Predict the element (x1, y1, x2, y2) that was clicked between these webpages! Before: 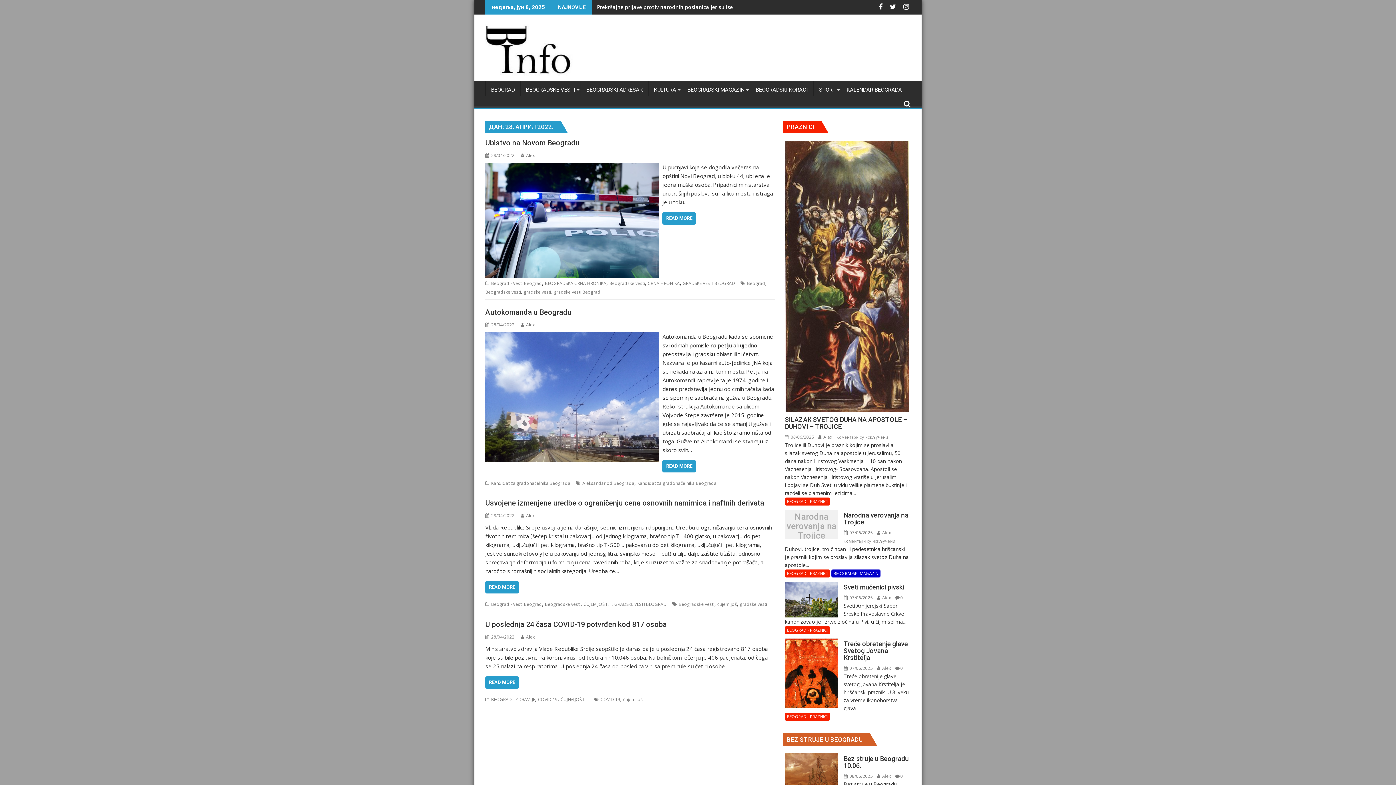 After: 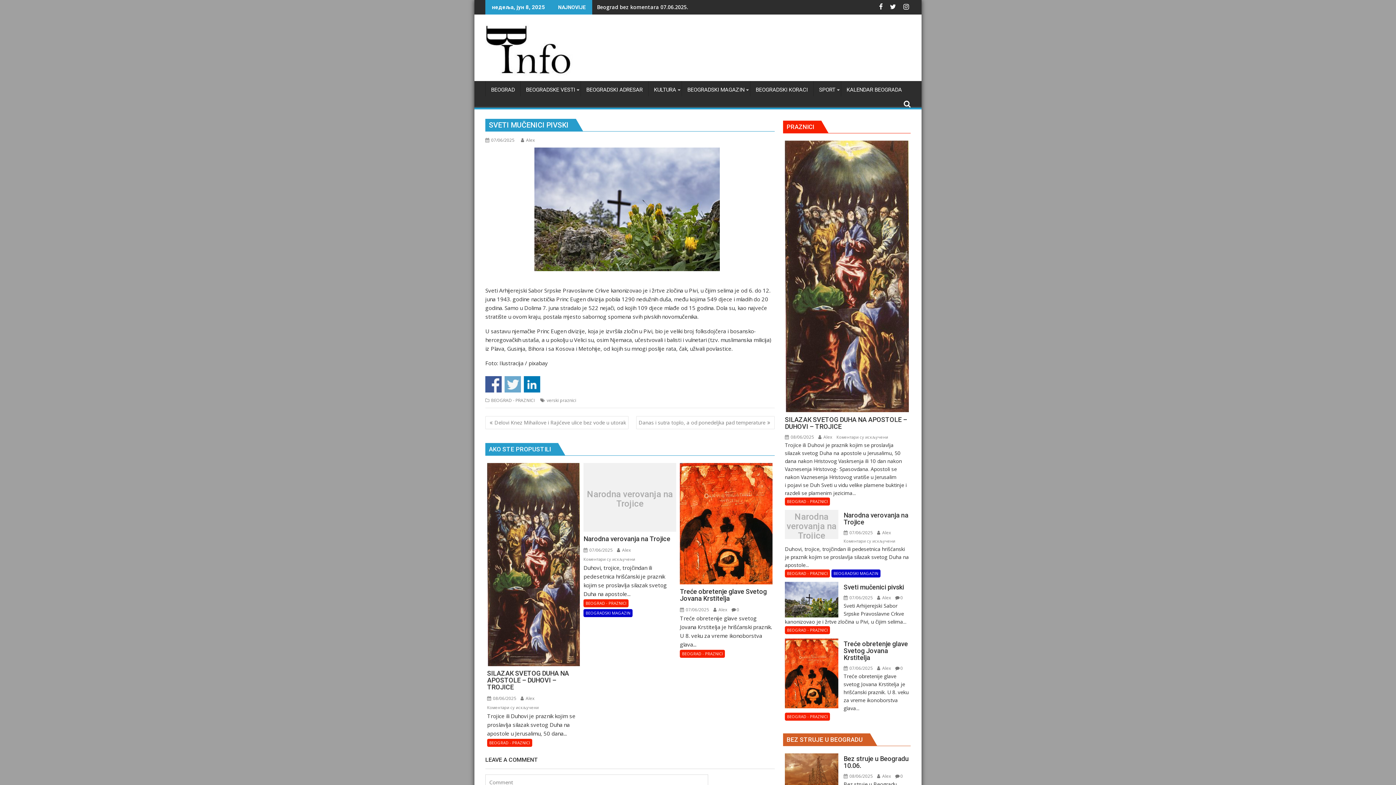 Action: bbox: (785, 584, 909, 590) label: Sveti mučenici pivski